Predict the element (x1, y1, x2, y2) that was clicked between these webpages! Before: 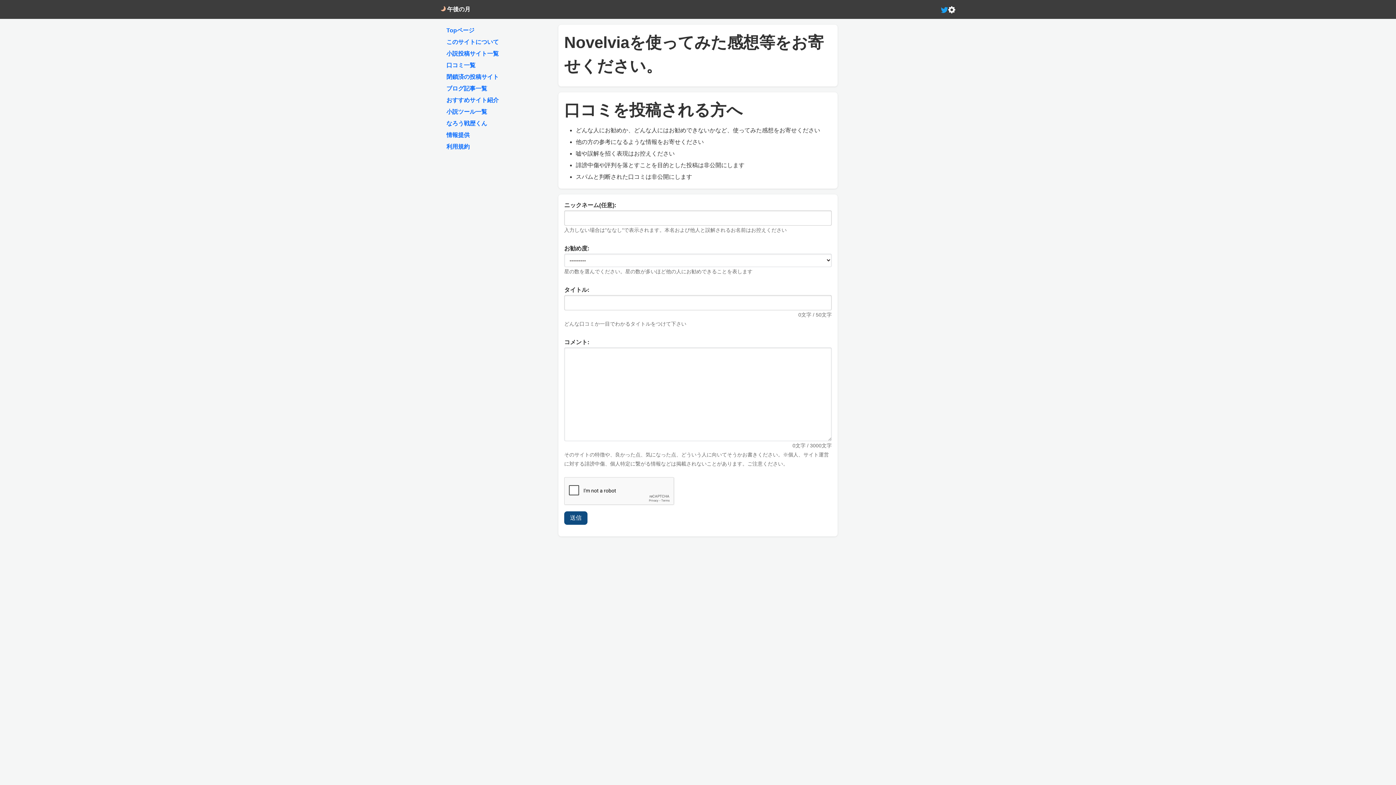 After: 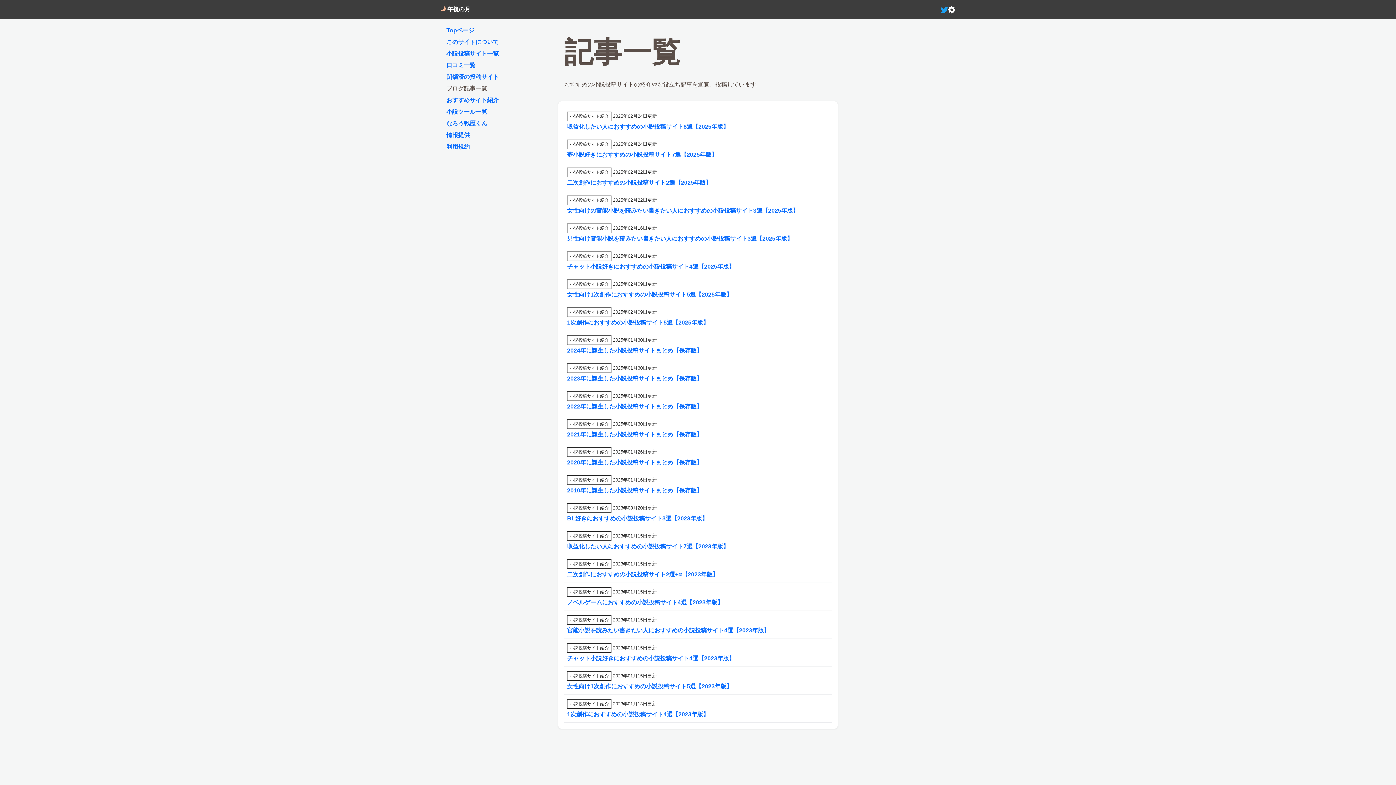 Action: label: ブログ記事一覧 bbox: (440, 82, 493, 94)